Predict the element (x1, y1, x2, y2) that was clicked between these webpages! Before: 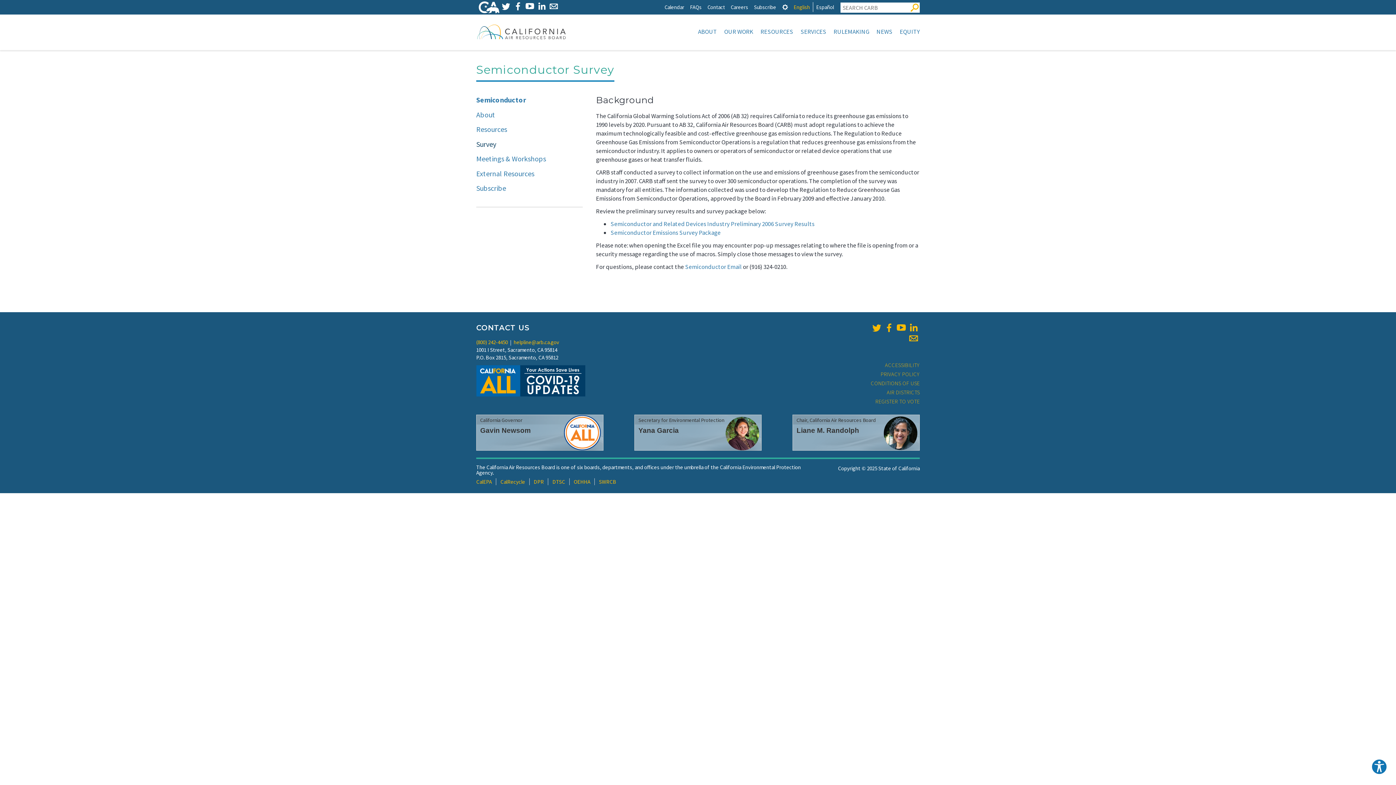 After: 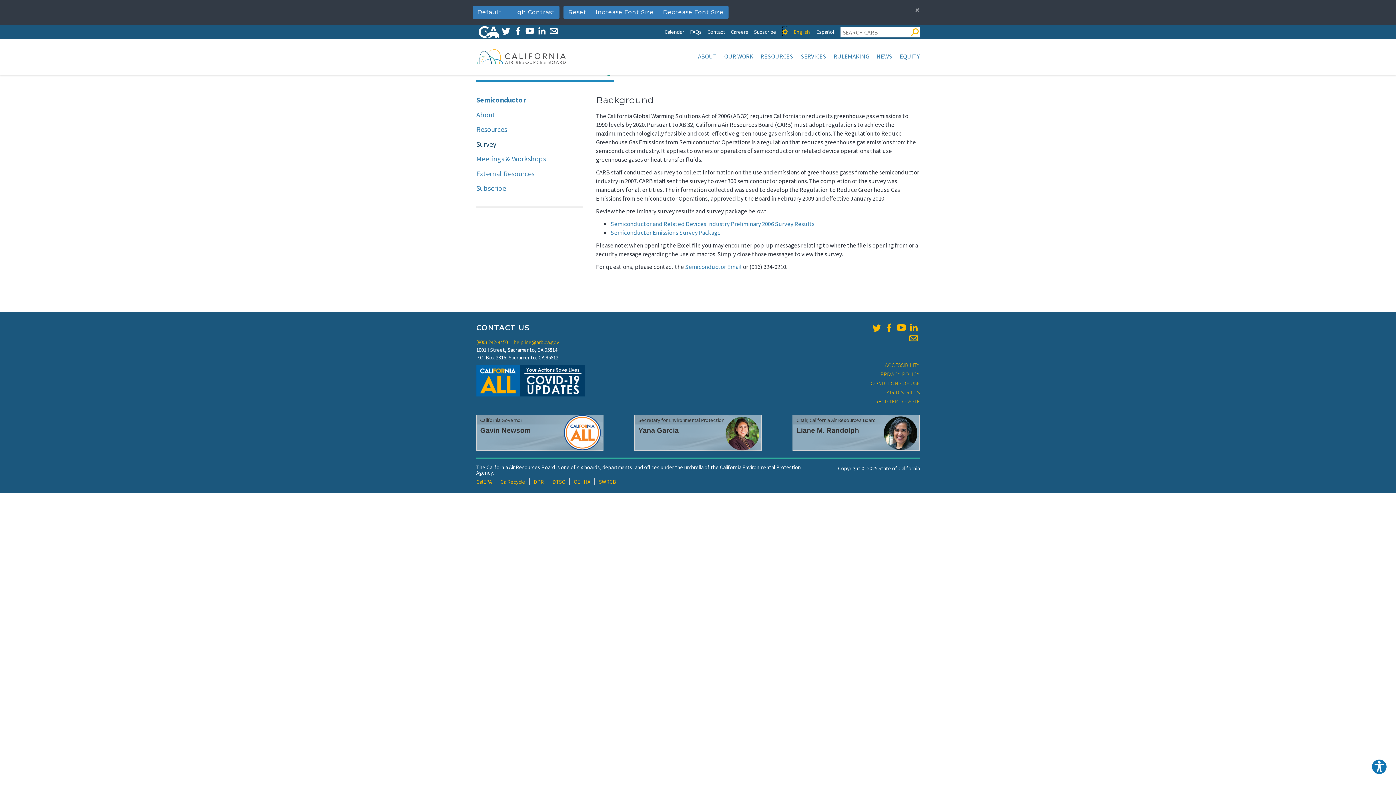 Action: bbox: (782, 1, 788, 12) label: Display Settings